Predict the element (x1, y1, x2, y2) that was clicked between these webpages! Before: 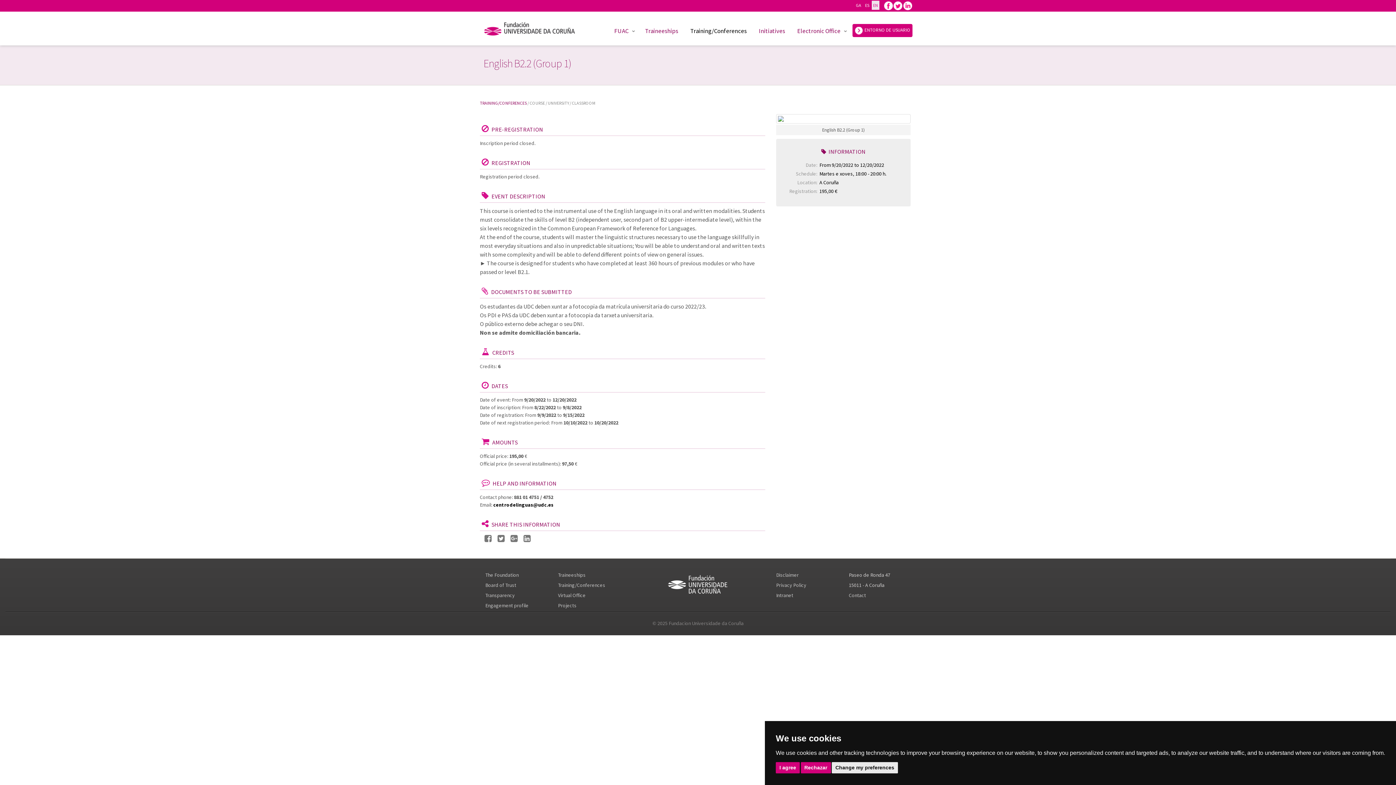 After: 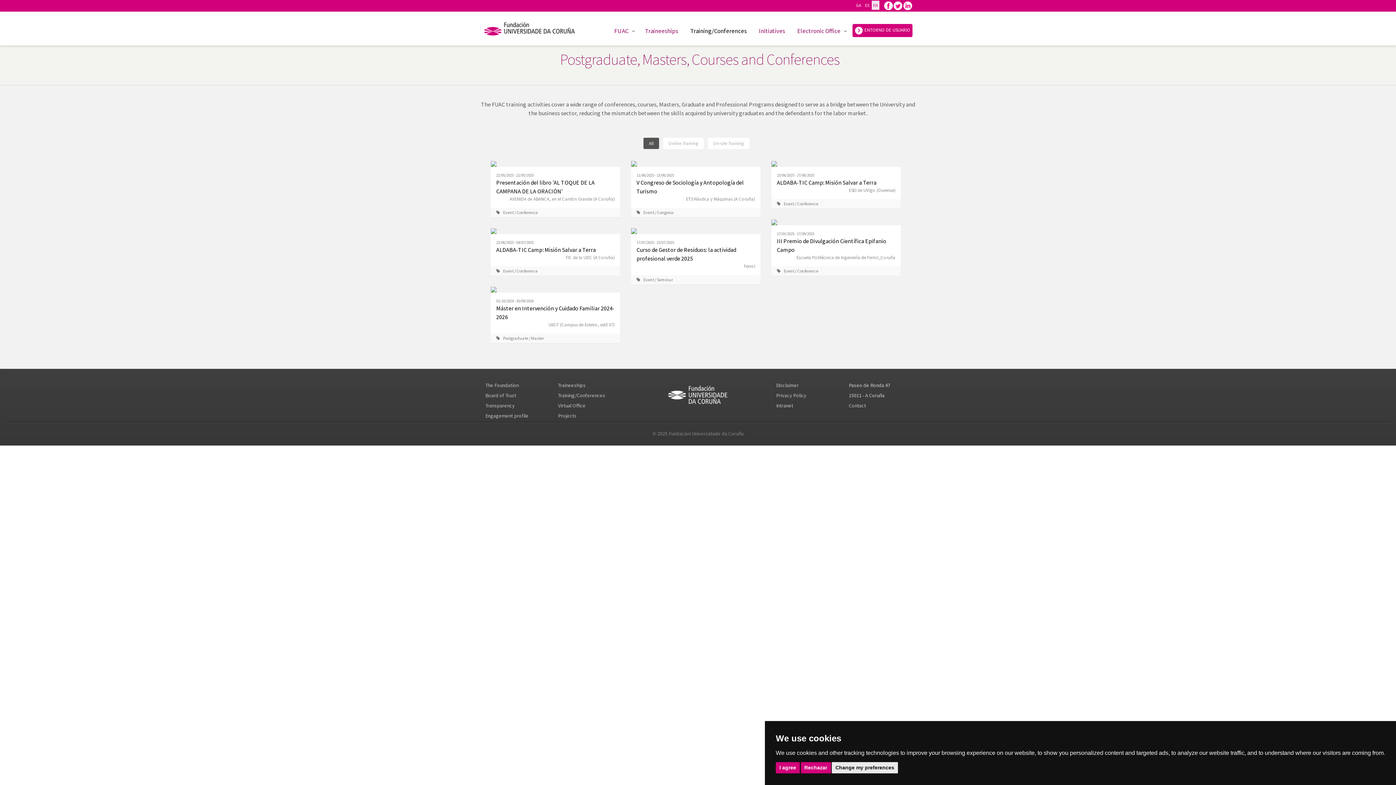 Action: bbox: (685, 16, 751, 45) label: Training/Conferences